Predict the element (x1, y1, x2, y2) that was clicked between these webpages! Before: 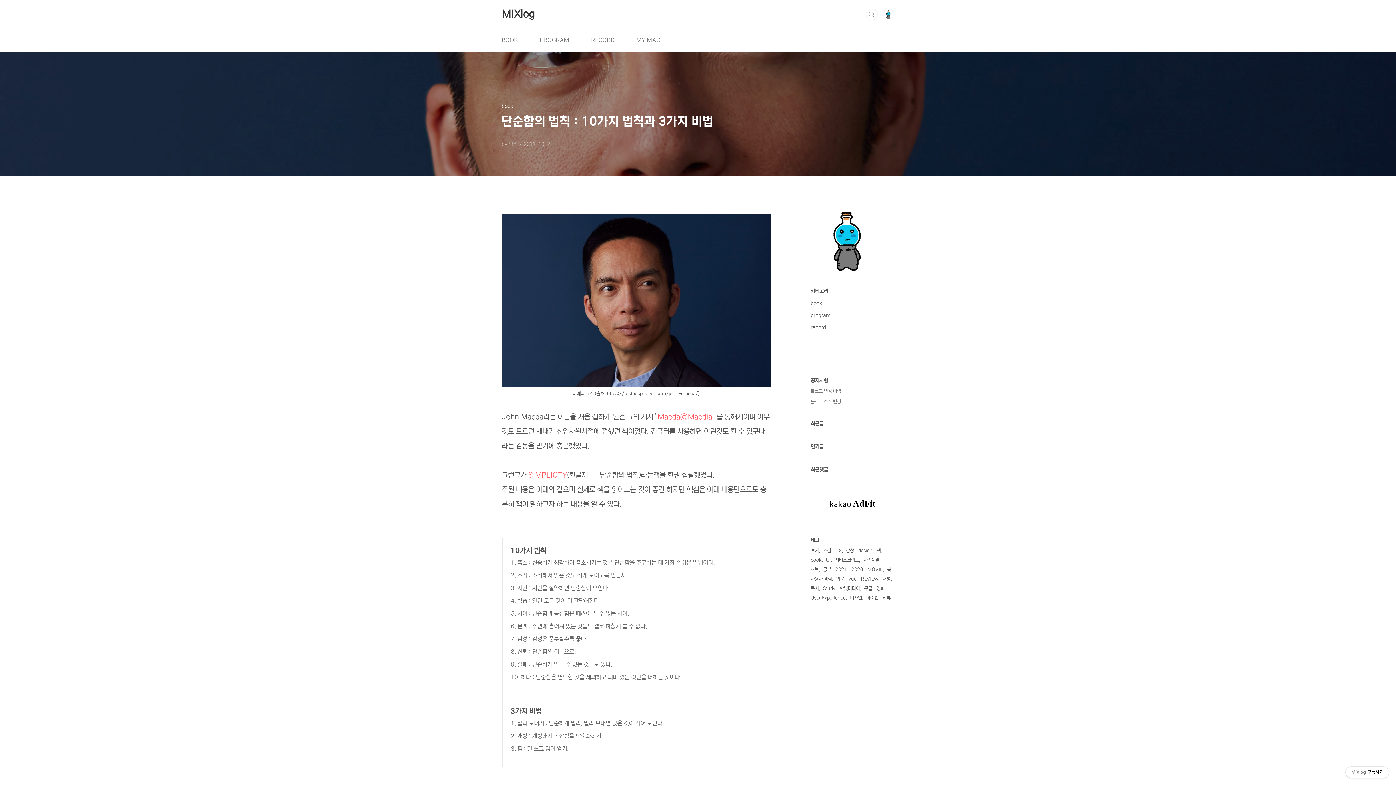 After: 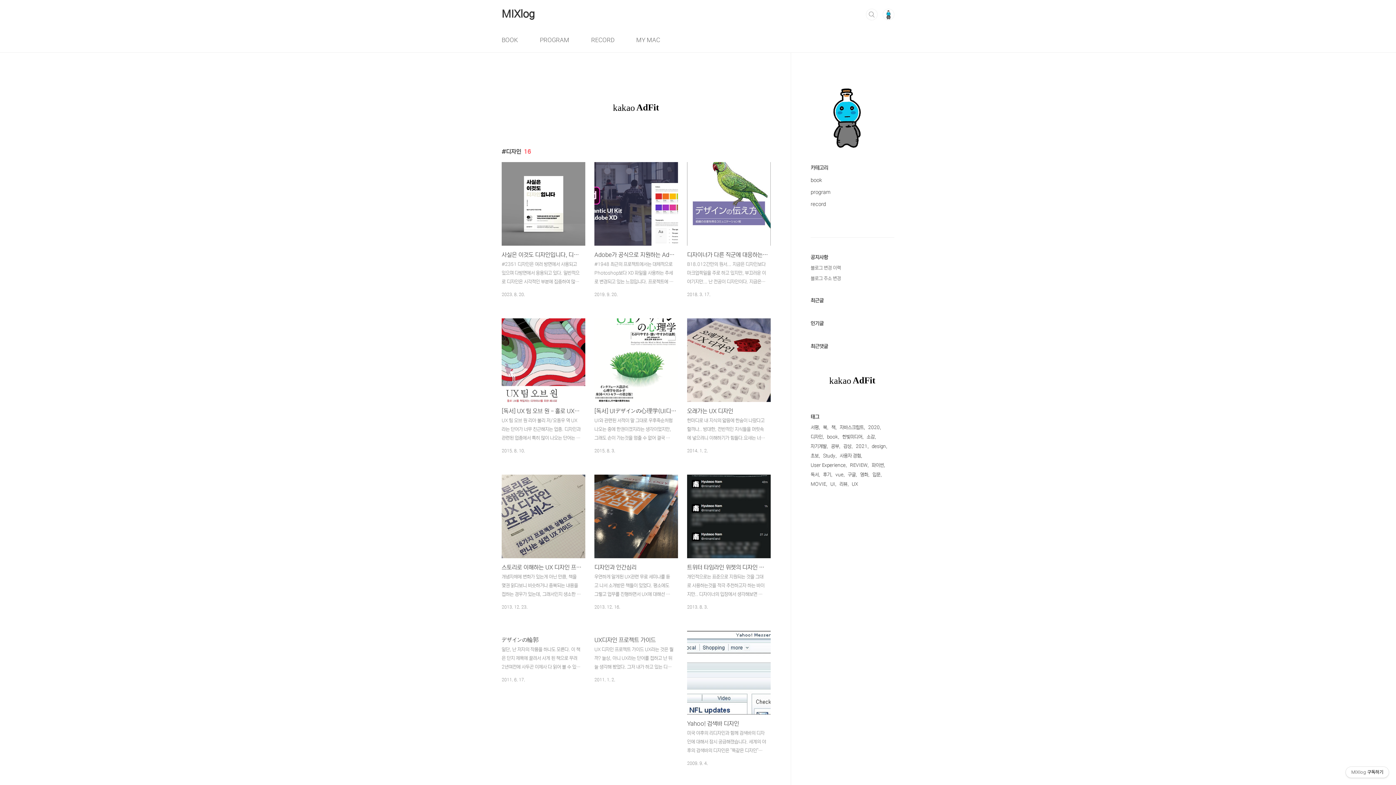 Action: bbox: (850, 593, 863, 603) label: 디자인